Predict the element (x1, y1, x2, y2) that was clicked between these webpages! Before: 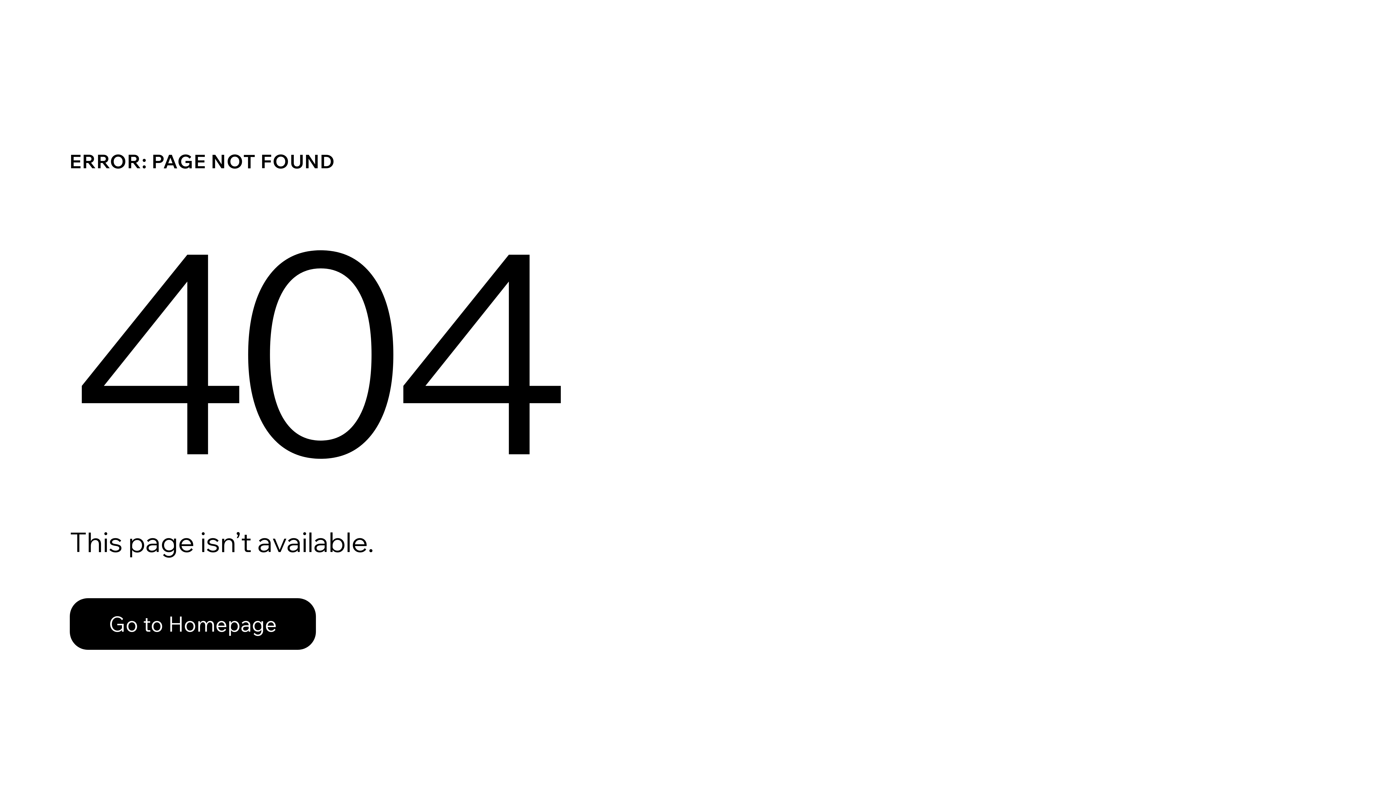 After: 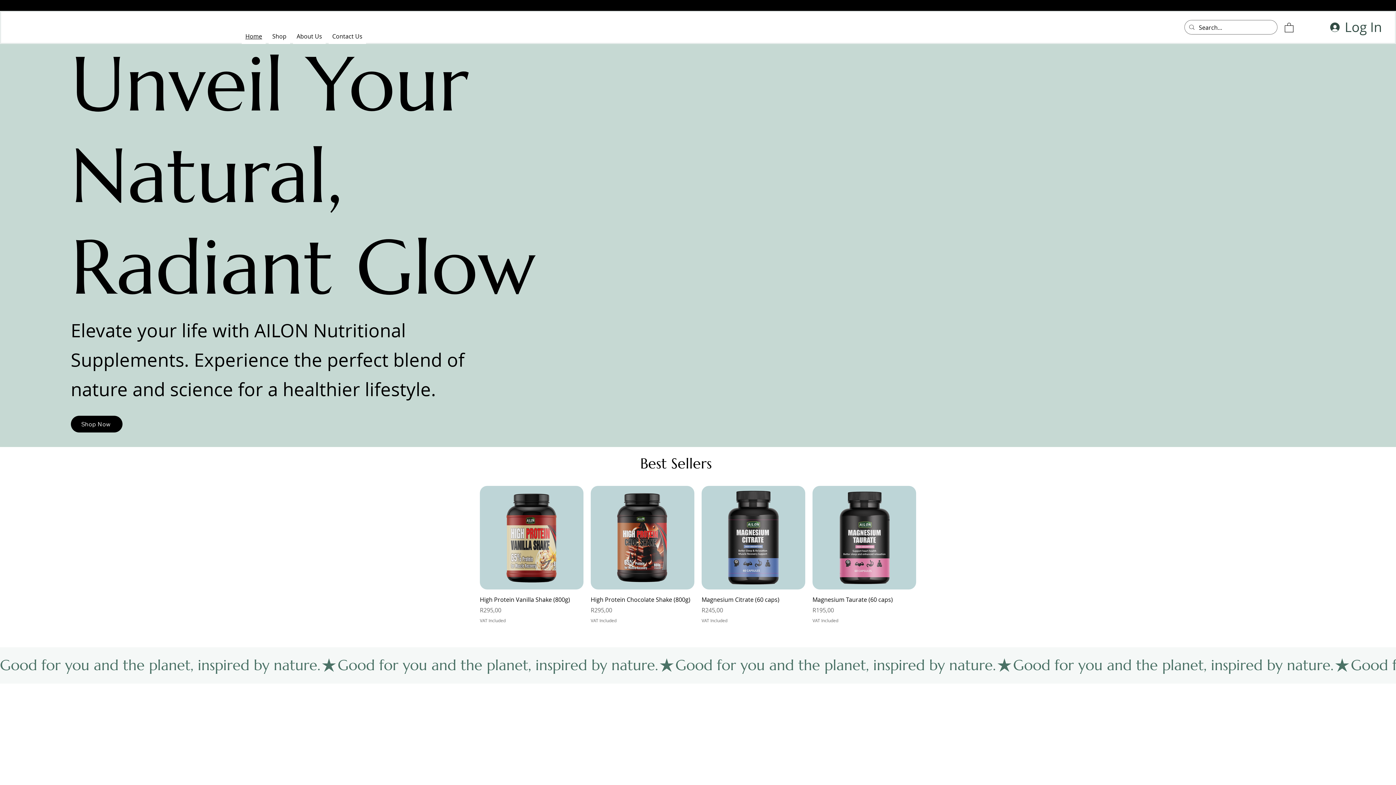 Action: bbox: (69, 598, 316, 650) label: Go to Homepage